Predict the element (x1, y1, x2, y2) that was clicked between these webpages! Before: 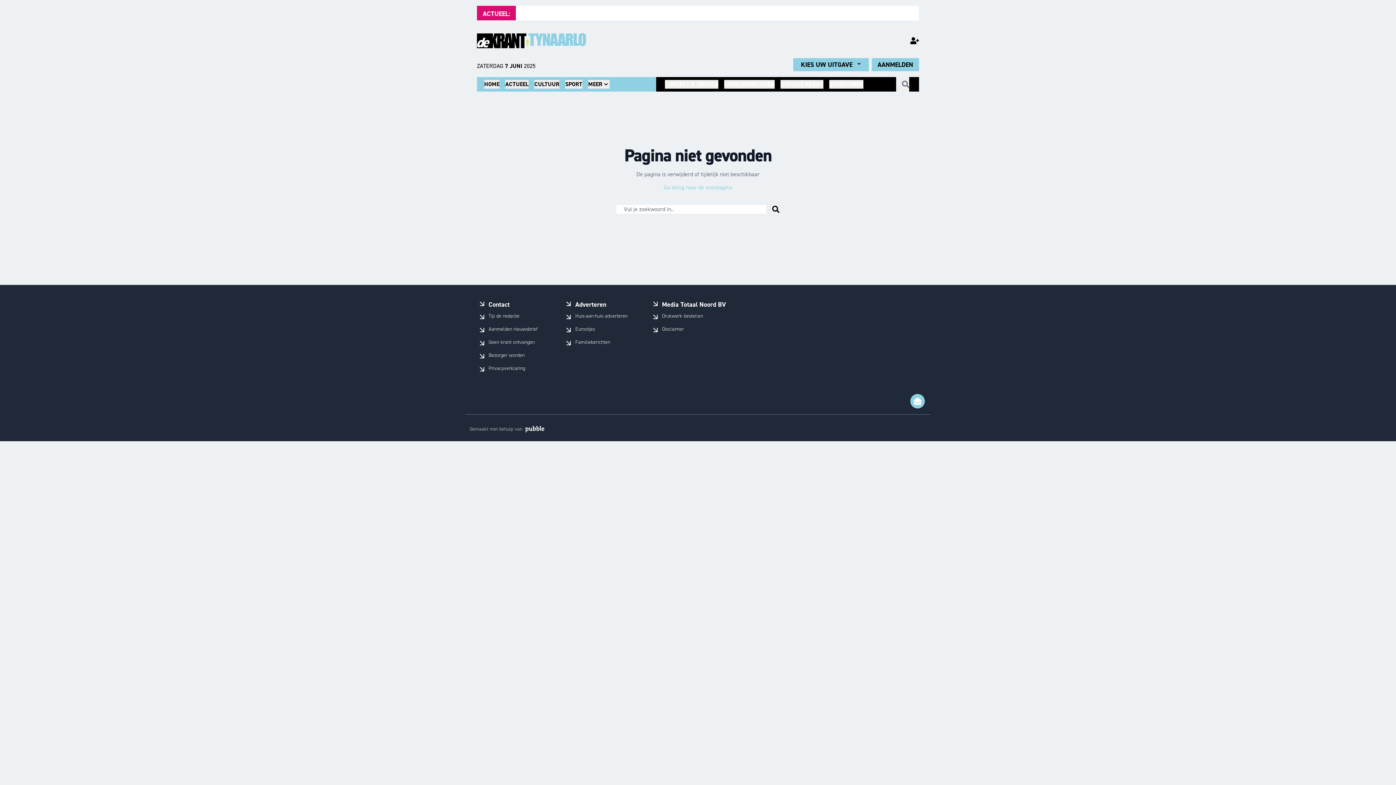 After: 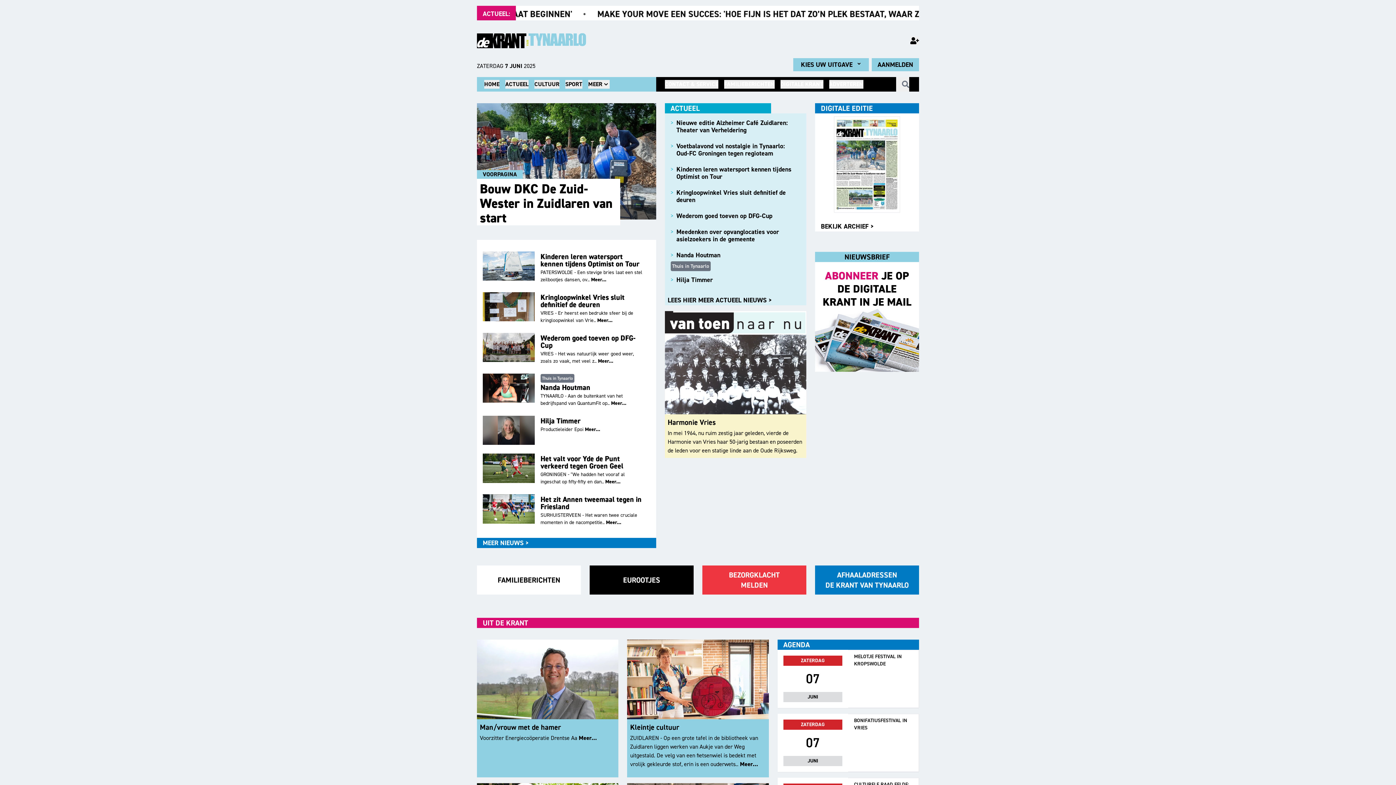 Action: bbox: (663, 183, 732, 191) label: Ga terug naar de voorpagina